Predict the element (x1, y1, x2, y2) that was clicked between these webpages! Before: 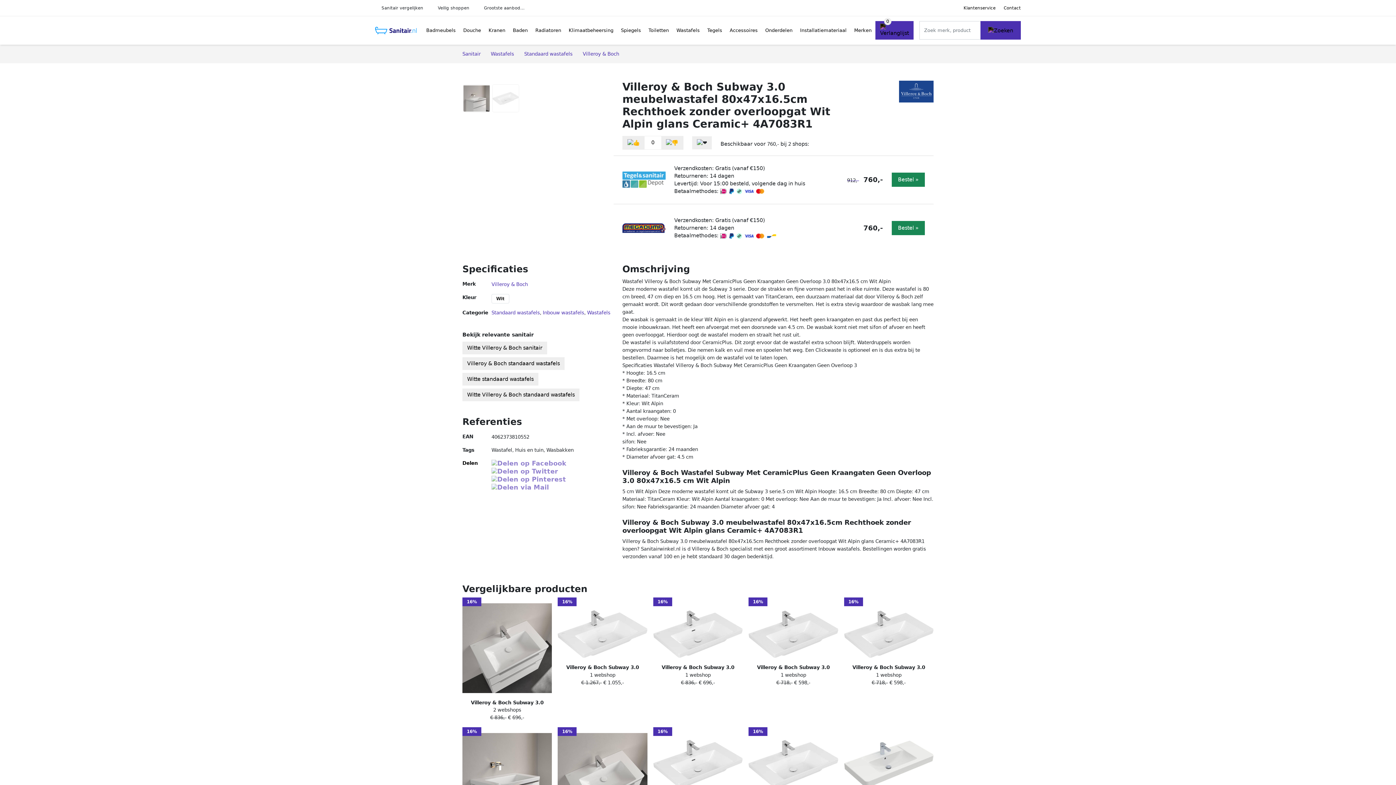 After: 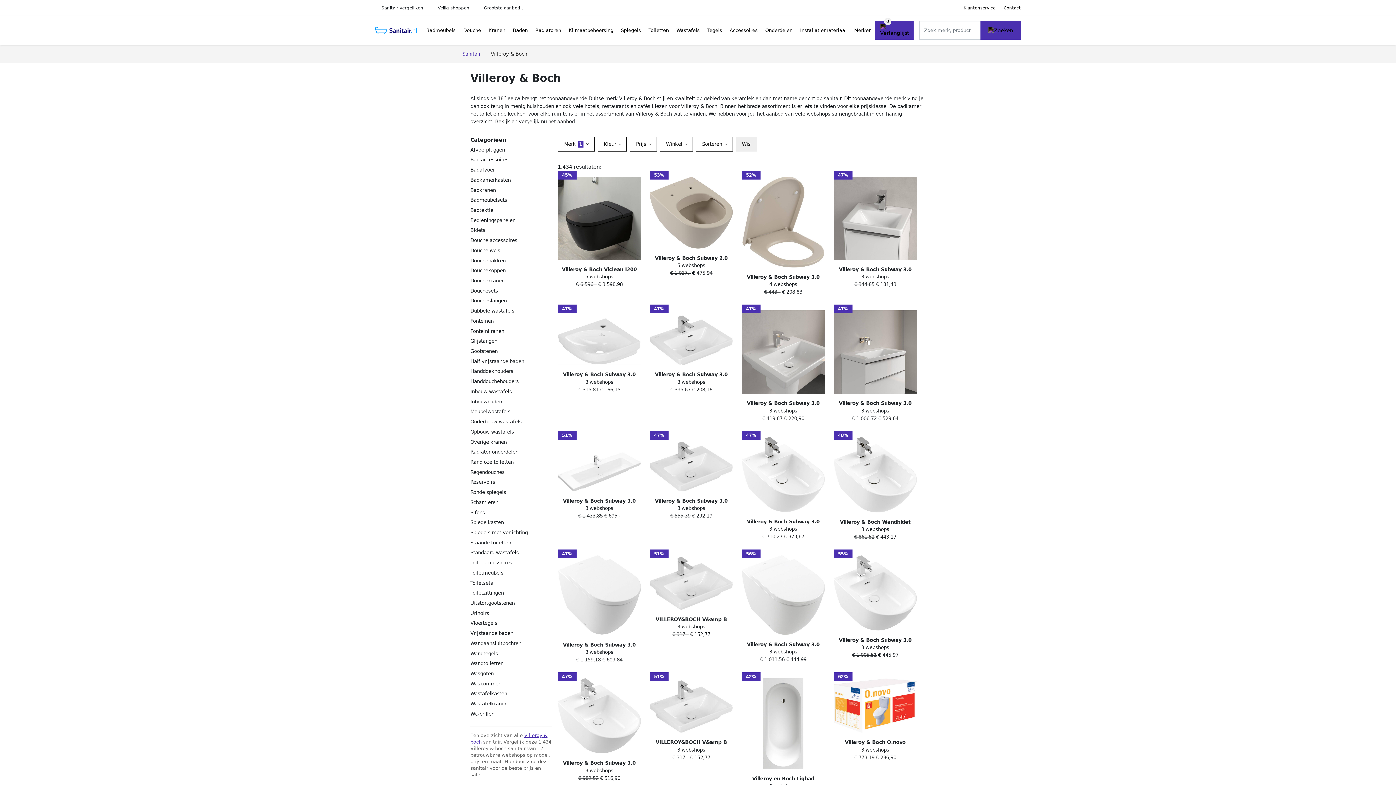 Action: bbox: (582, 51, 619, 56) label: Villeroy & Boch